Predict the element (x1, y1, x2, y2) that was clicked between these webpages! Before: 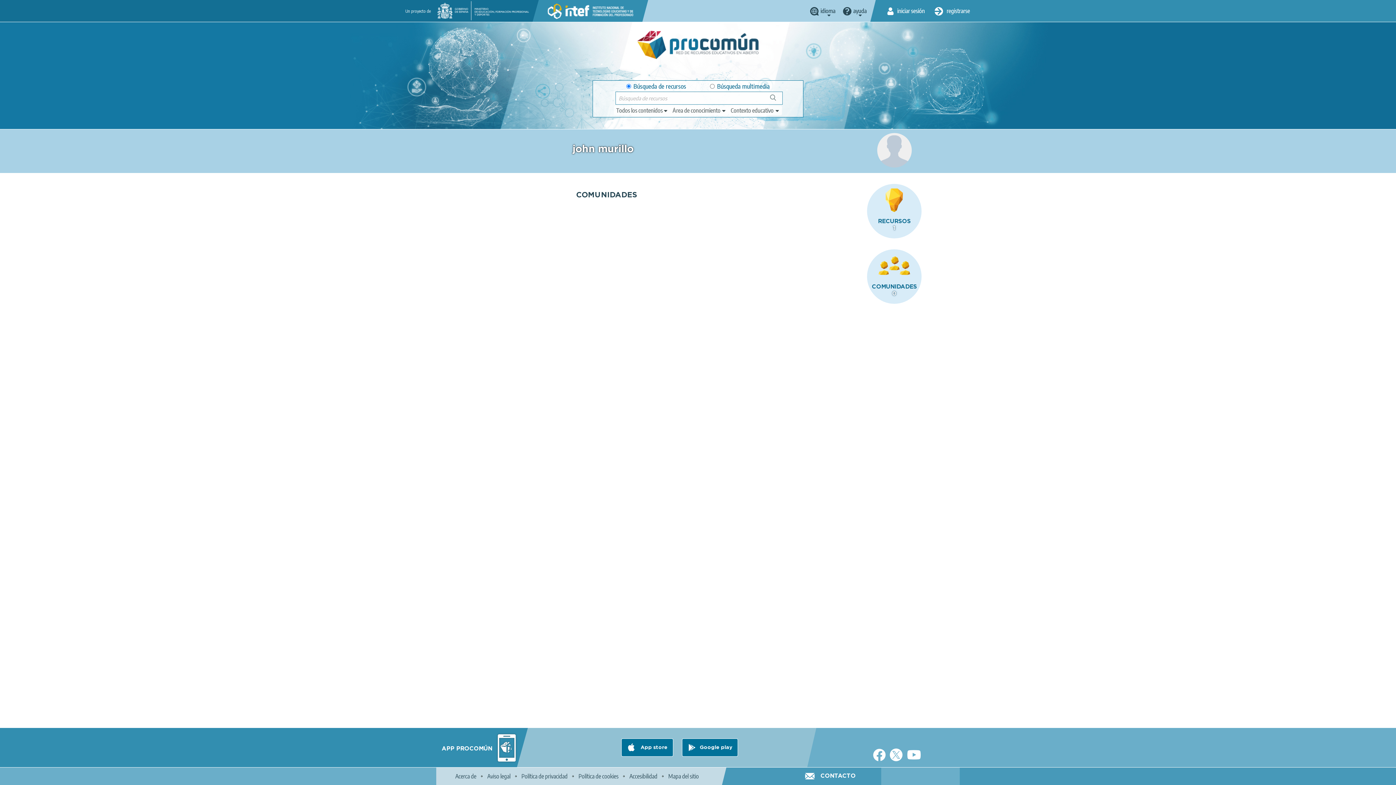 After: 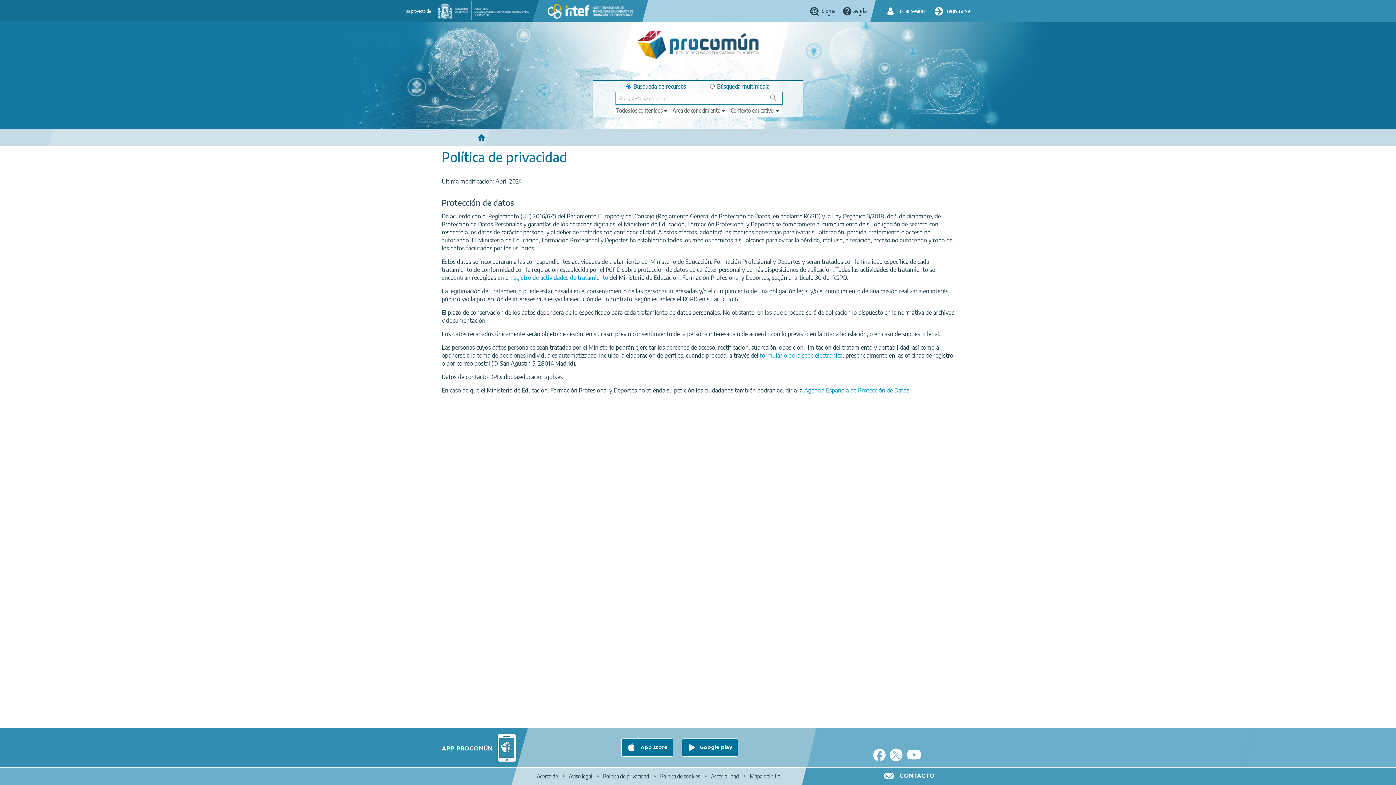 Action: bbox: (521, 773, 567, 780) label: Política de privacidad